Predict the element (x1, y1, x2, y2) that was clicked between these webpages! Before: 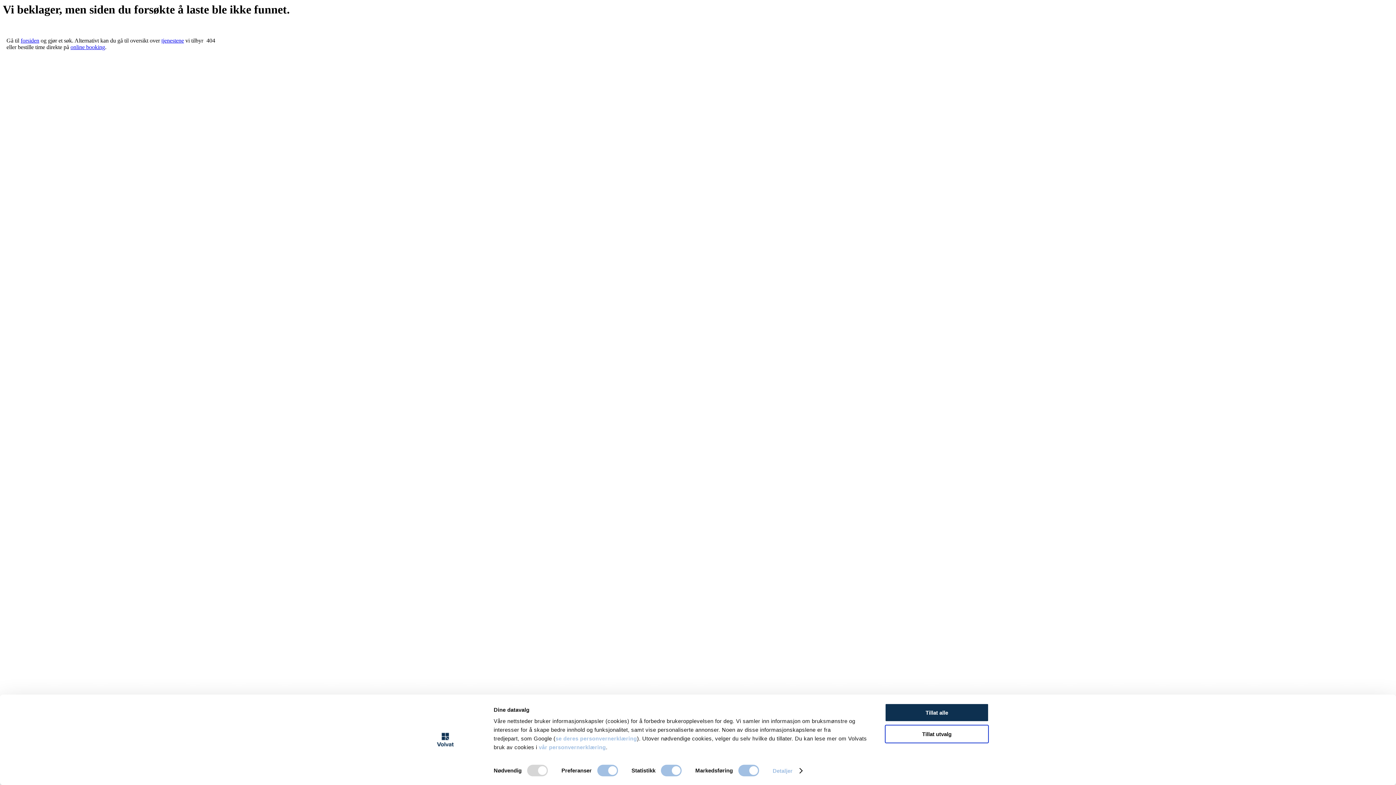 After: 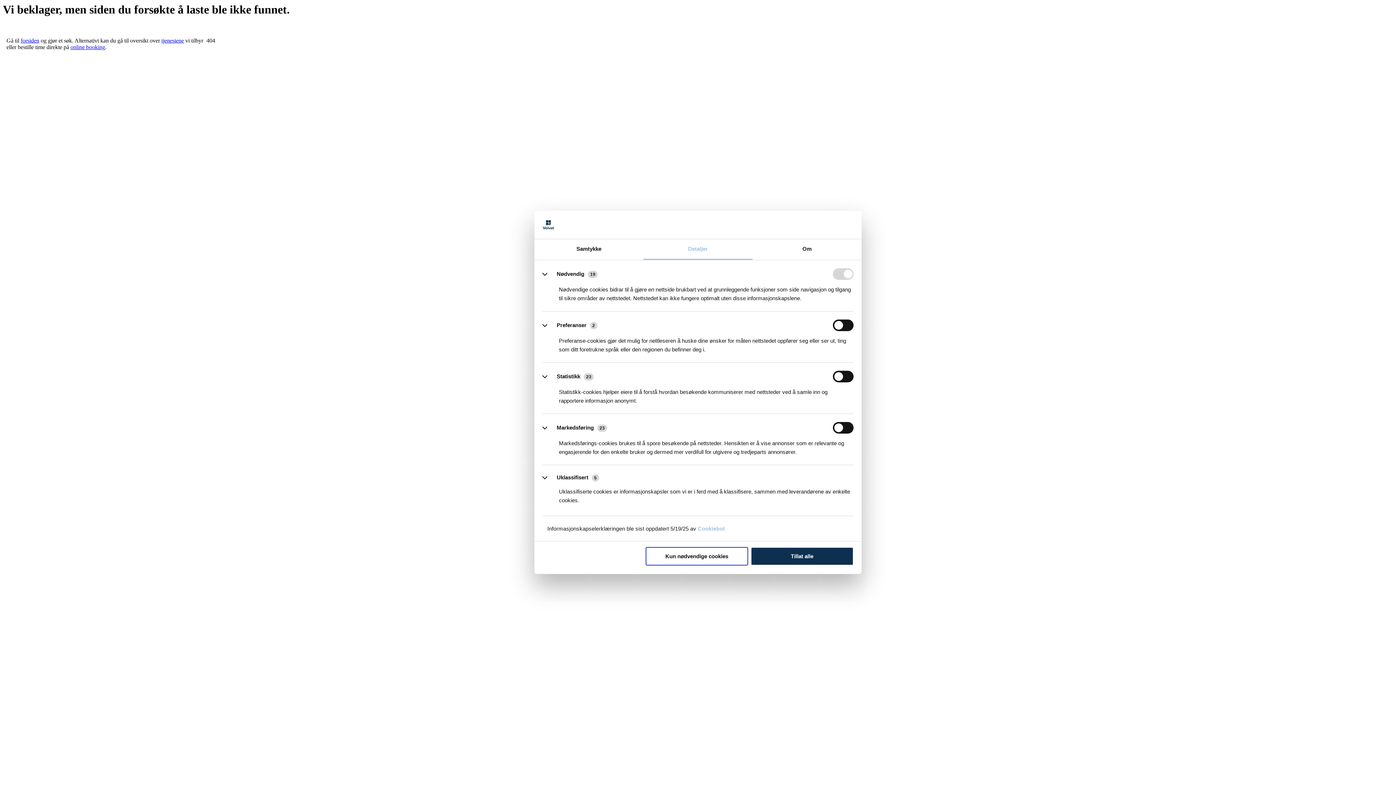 Action: bbox: (772, 765, 802, 776) label: Detaljer